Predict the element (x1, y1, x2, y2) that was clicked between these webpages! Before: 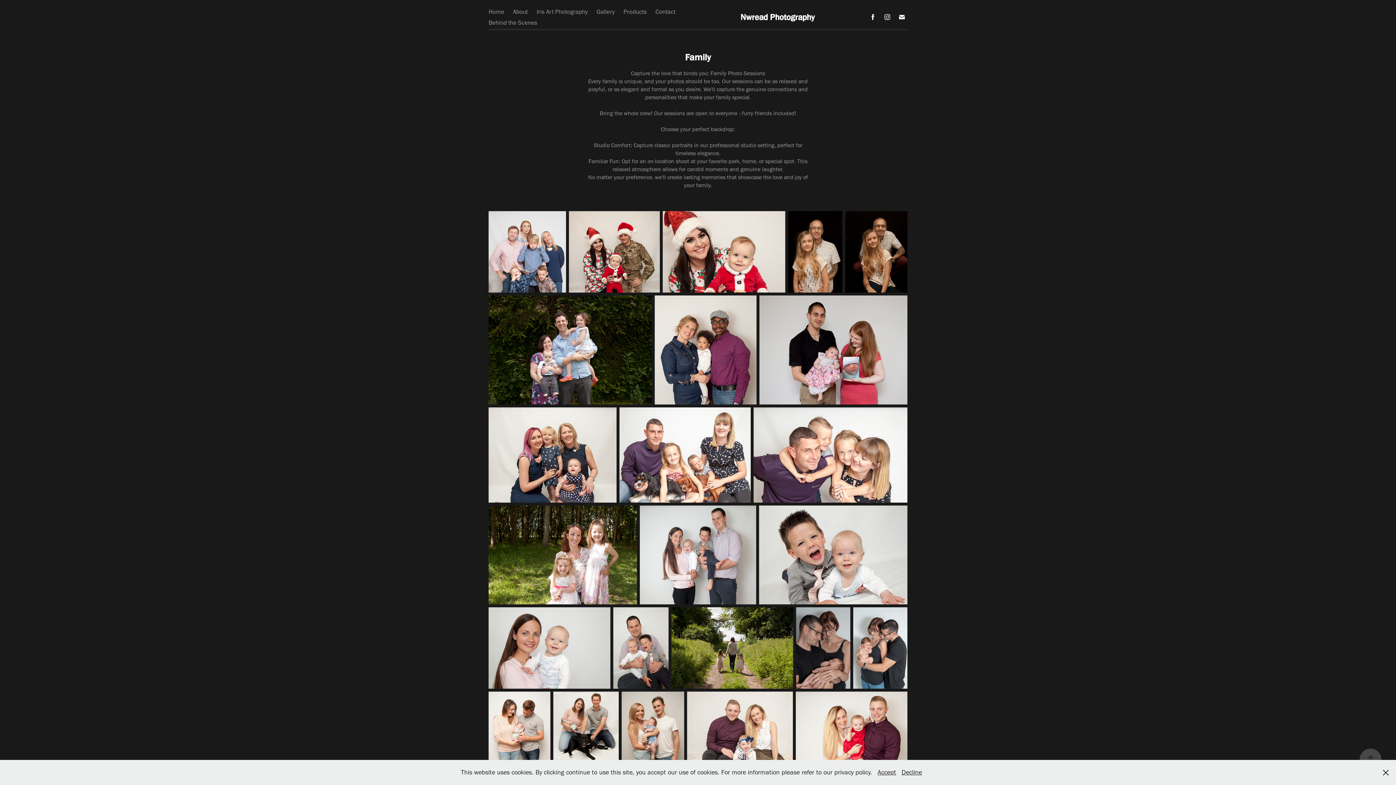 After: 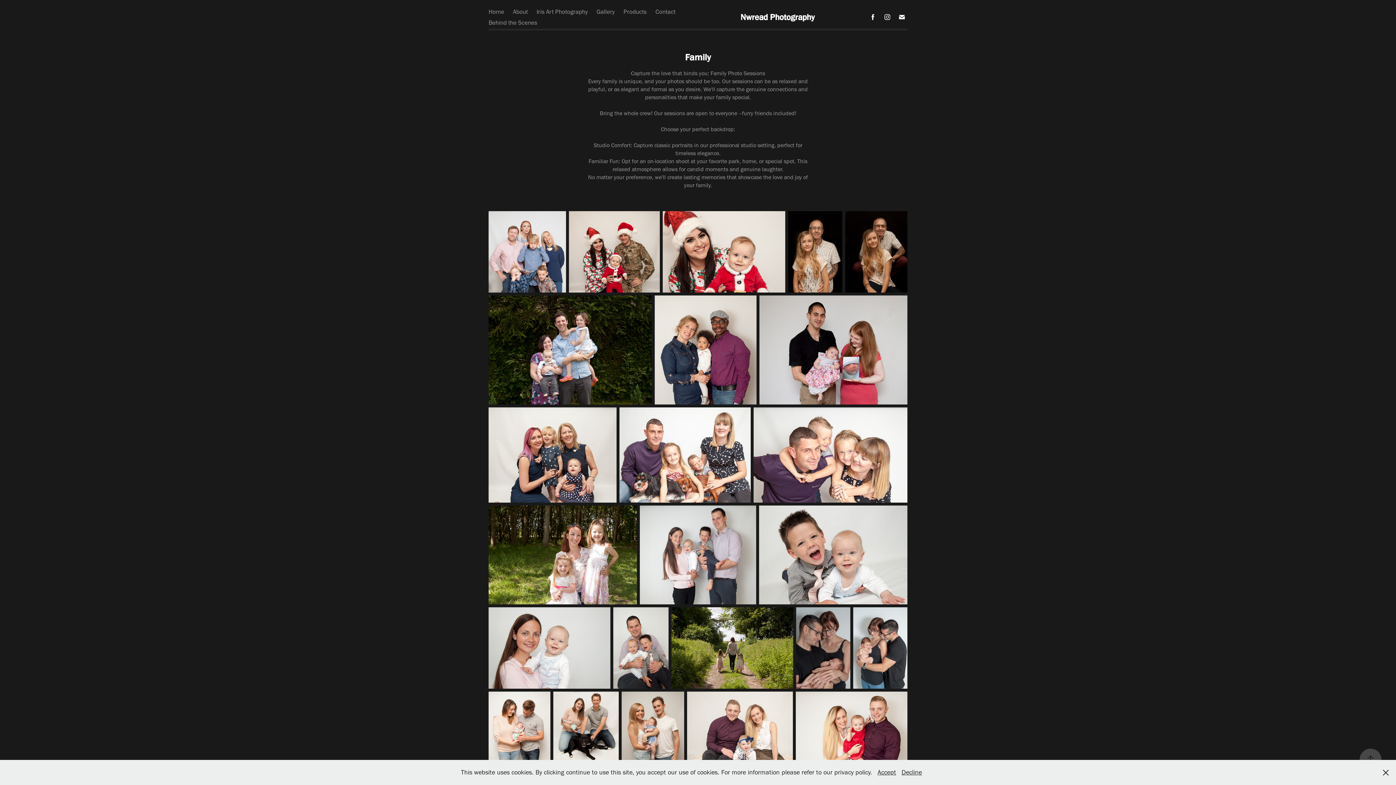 Action: bbox: (867, 11, 878, 22)